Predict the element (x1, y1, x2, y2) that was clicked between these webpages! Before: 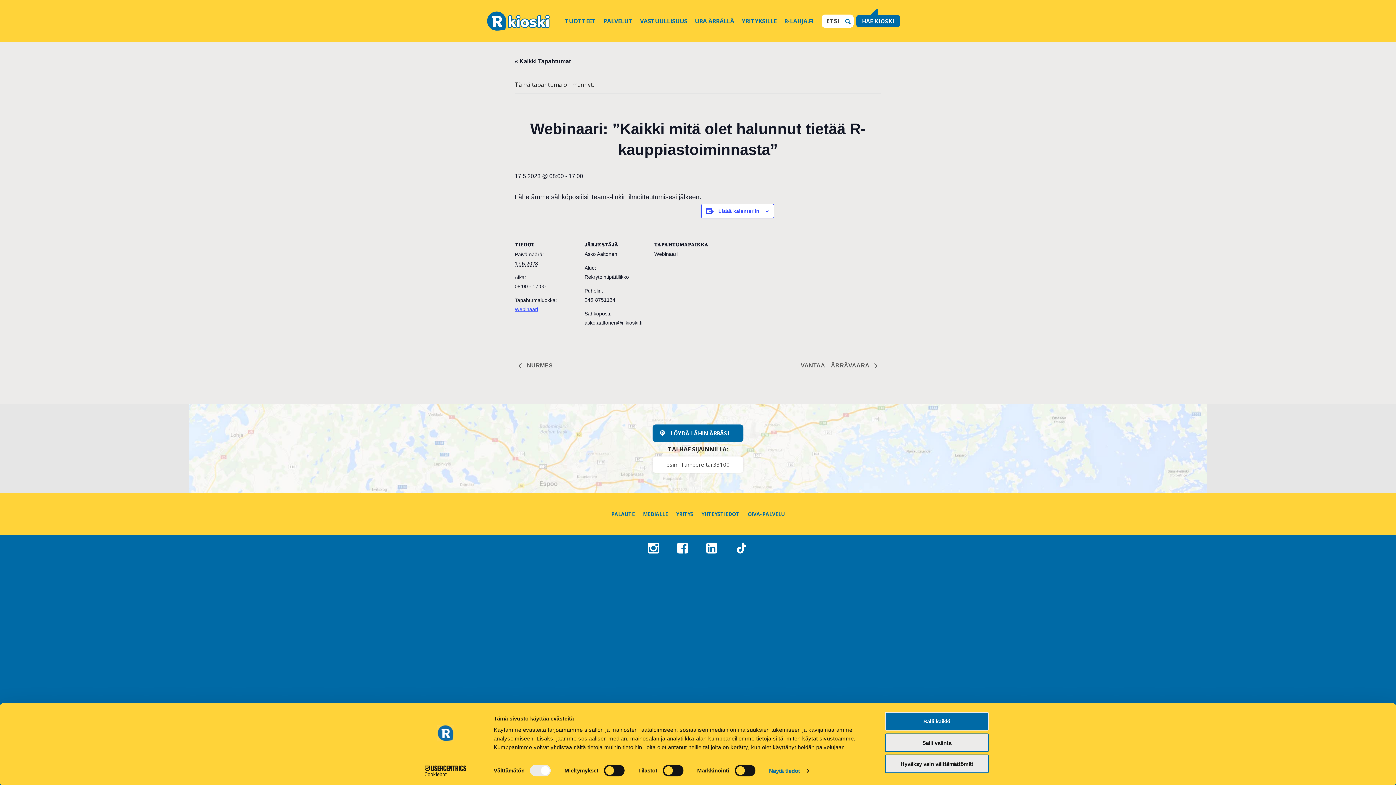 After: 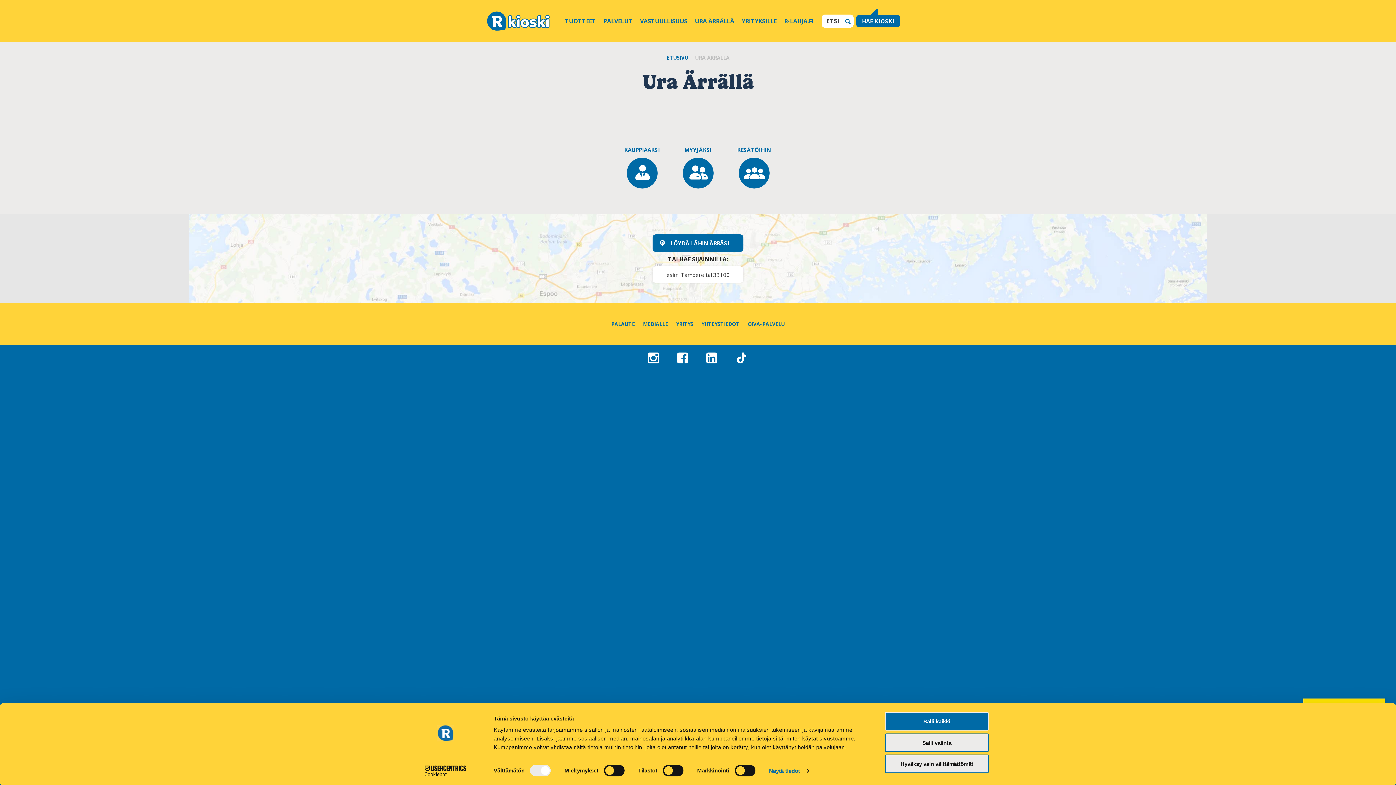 Action: bbox: (691, 0, 738, 42) label: URA ÄRRÄLLÄ